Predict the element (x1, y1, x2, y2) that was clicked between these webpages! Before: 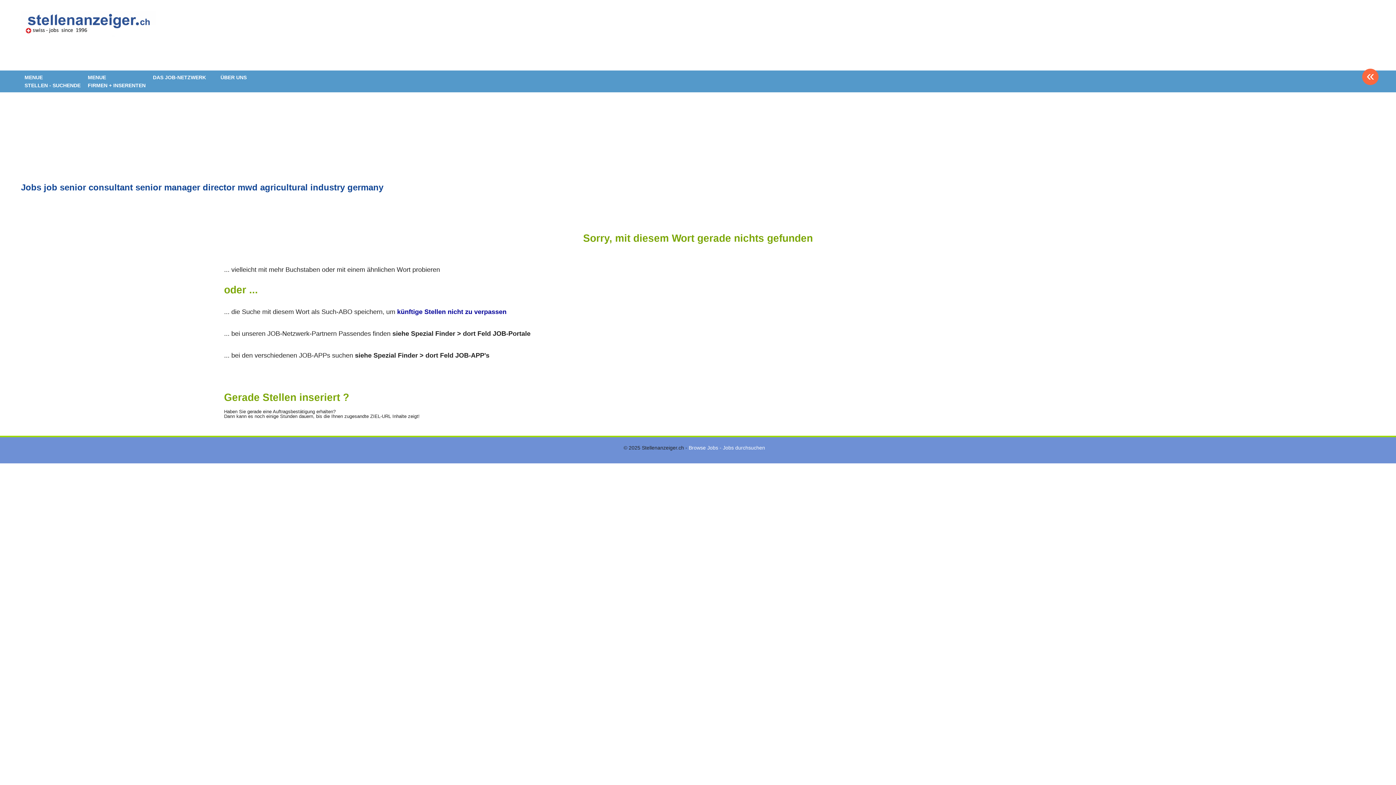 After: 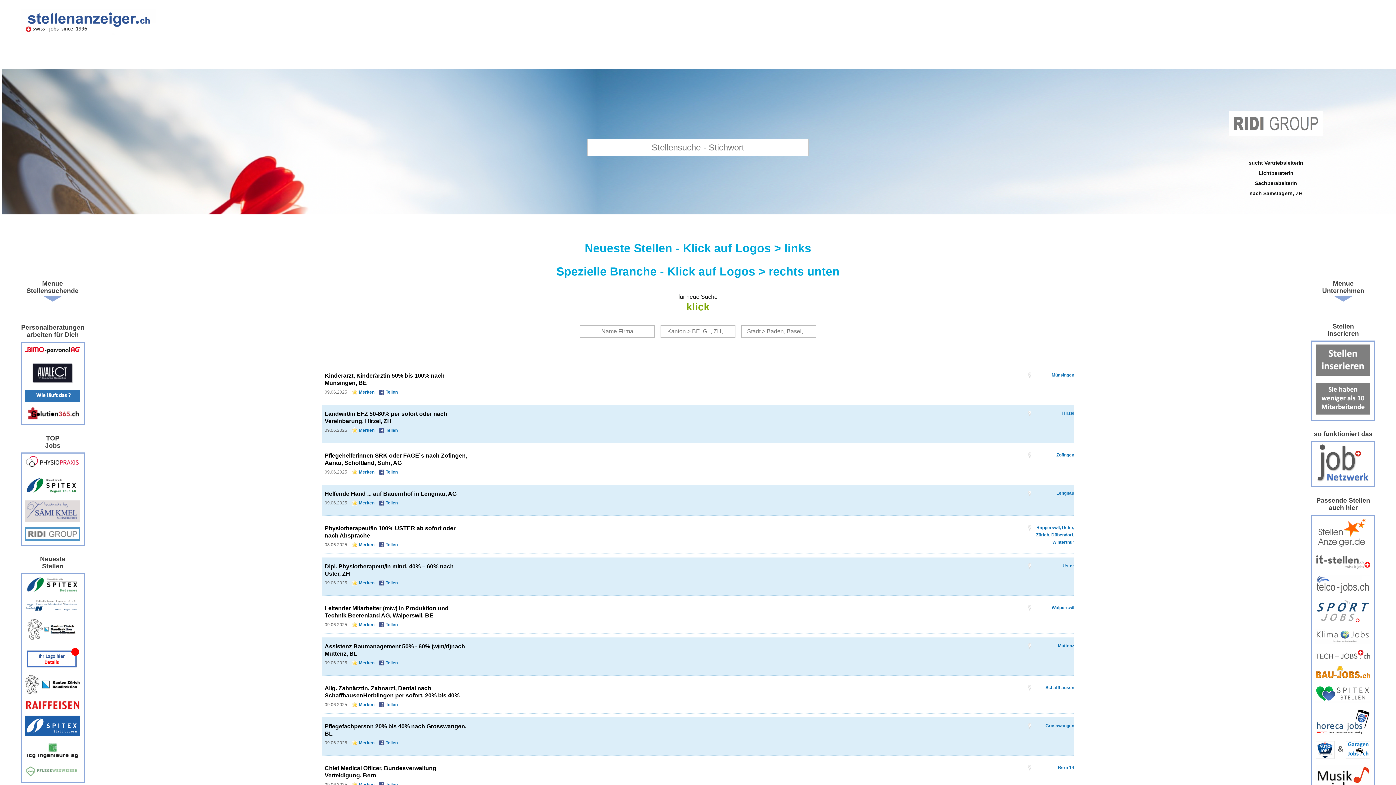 Action: bbox: (20, 10, 155, 65) label: www.StellenAnzeiger.ch